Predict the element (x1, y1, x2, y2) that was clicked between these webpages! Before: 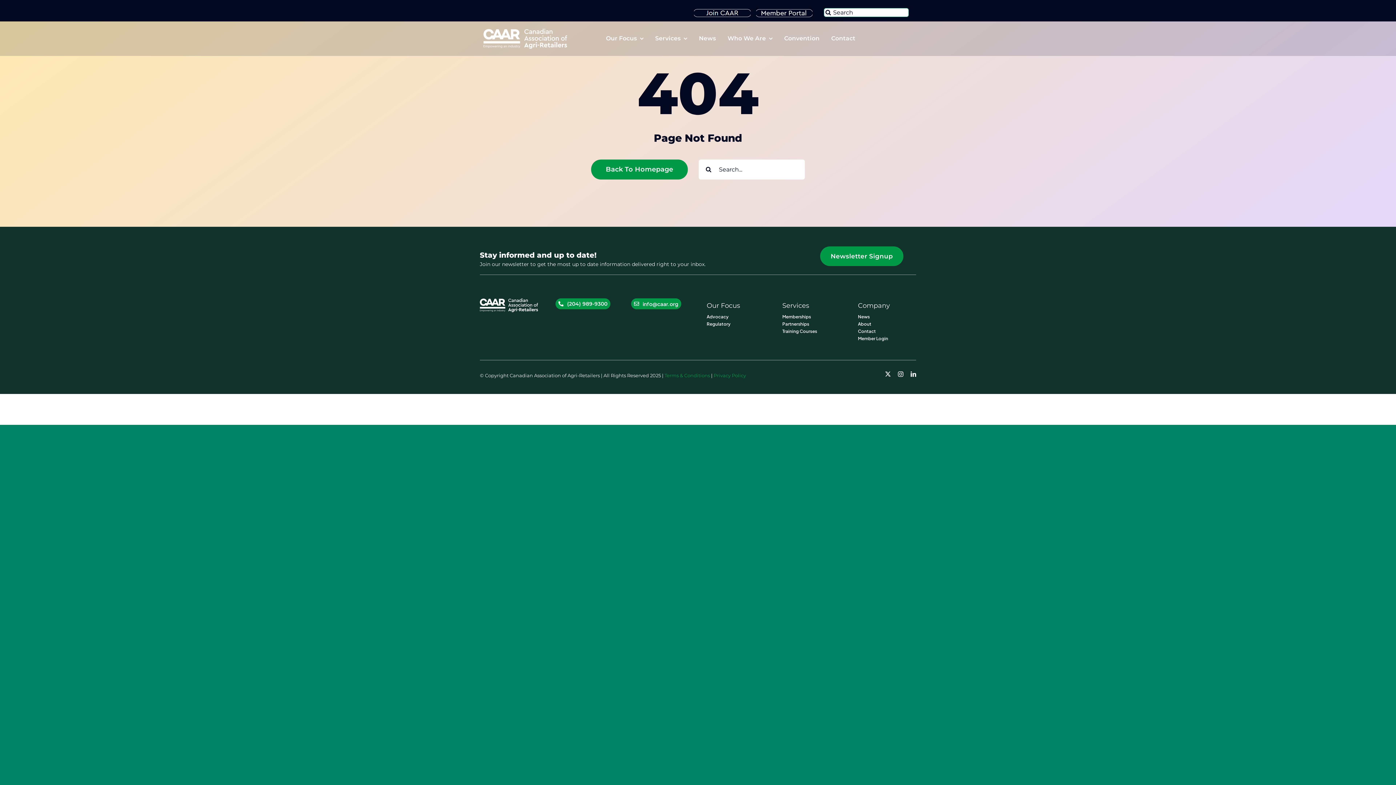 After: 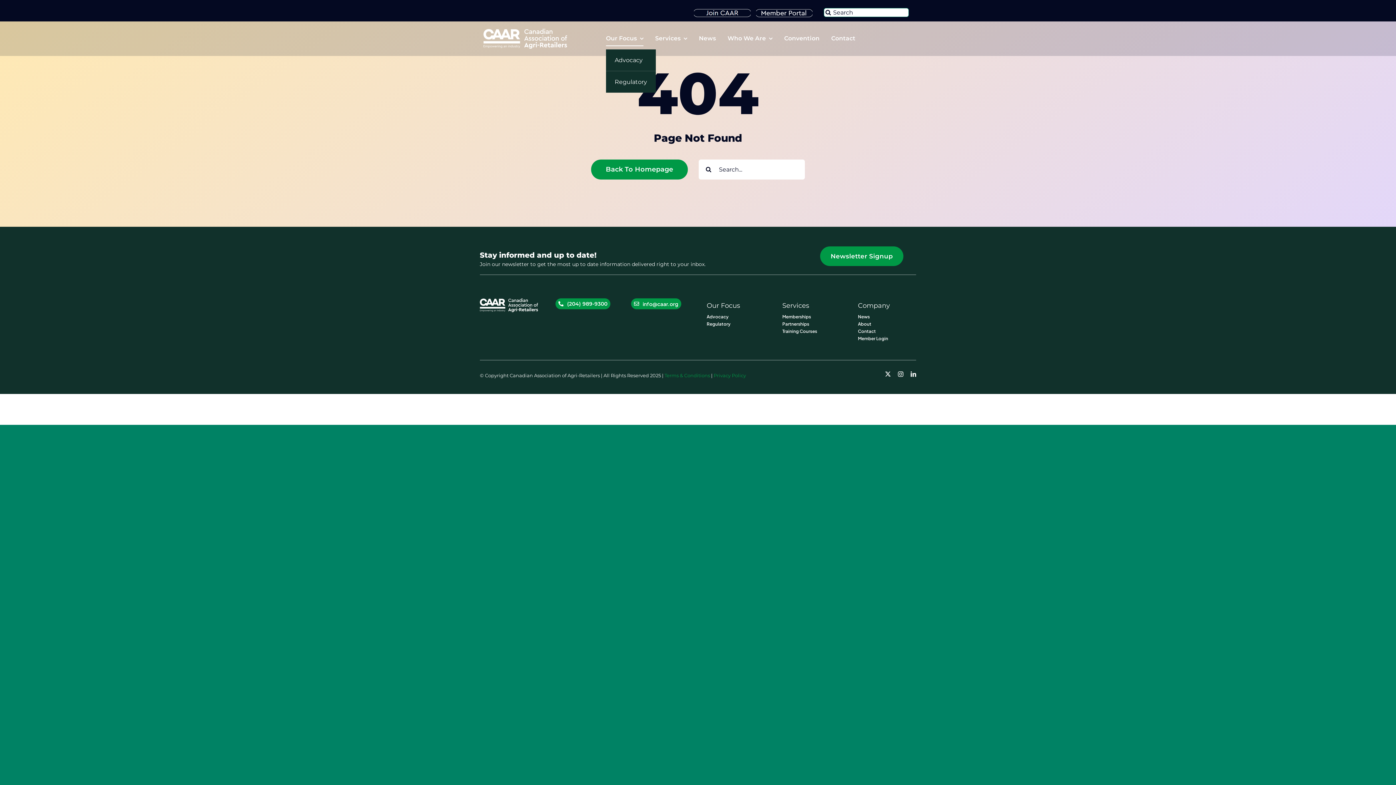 Action: label: Our Focus bbox: (606, 31, 643, 46)